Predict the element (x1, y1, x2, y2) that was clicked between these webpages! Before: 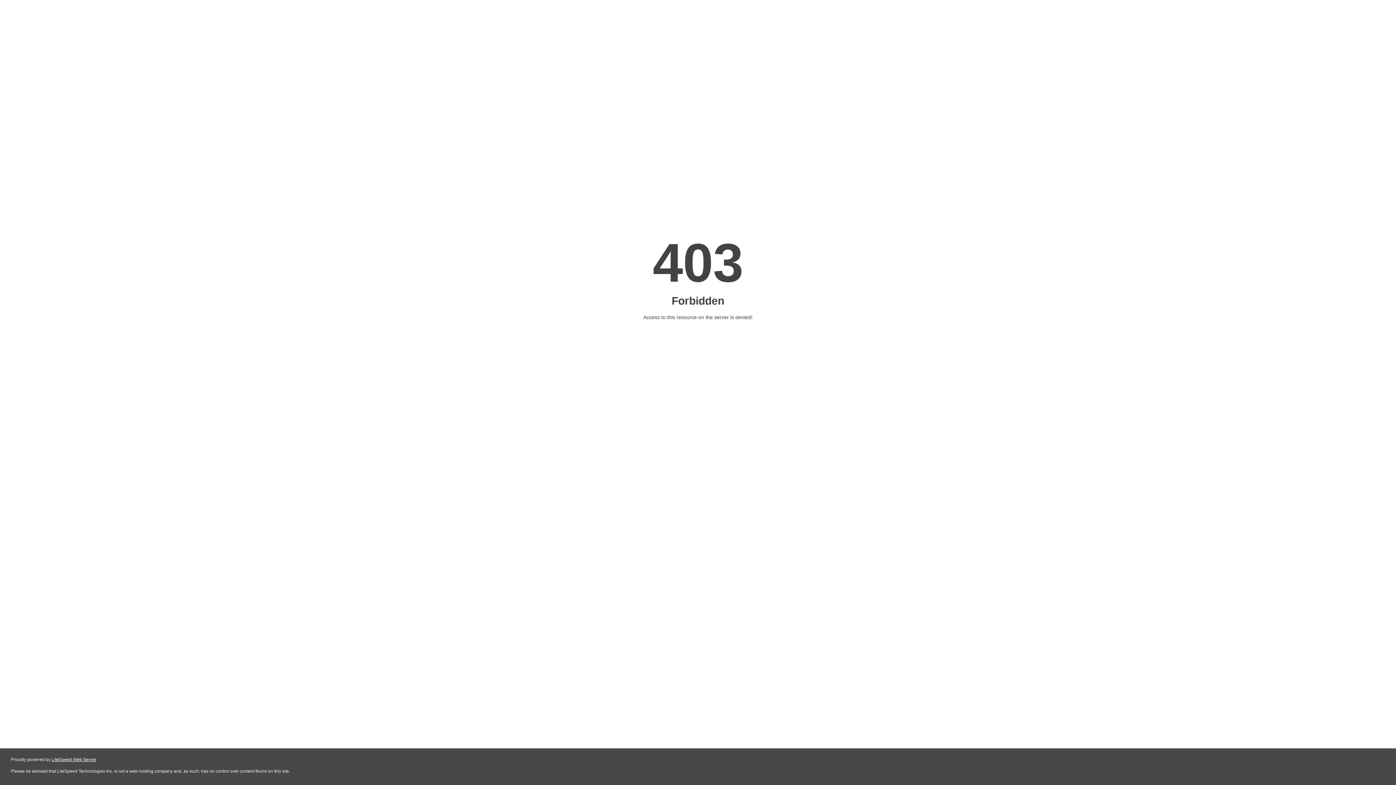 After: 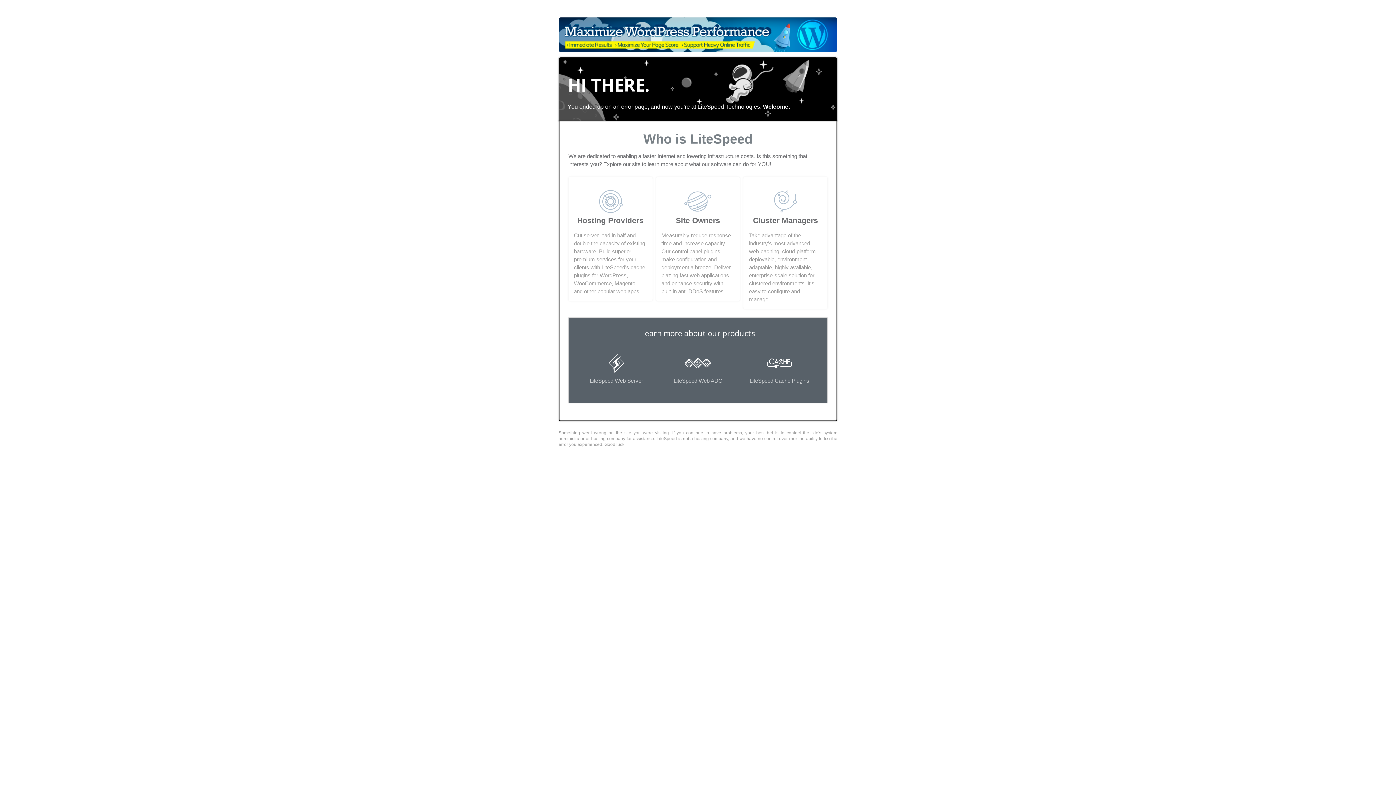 Action: label: LiteSpeed Web Server bbox: (51, 757, 96, 762)